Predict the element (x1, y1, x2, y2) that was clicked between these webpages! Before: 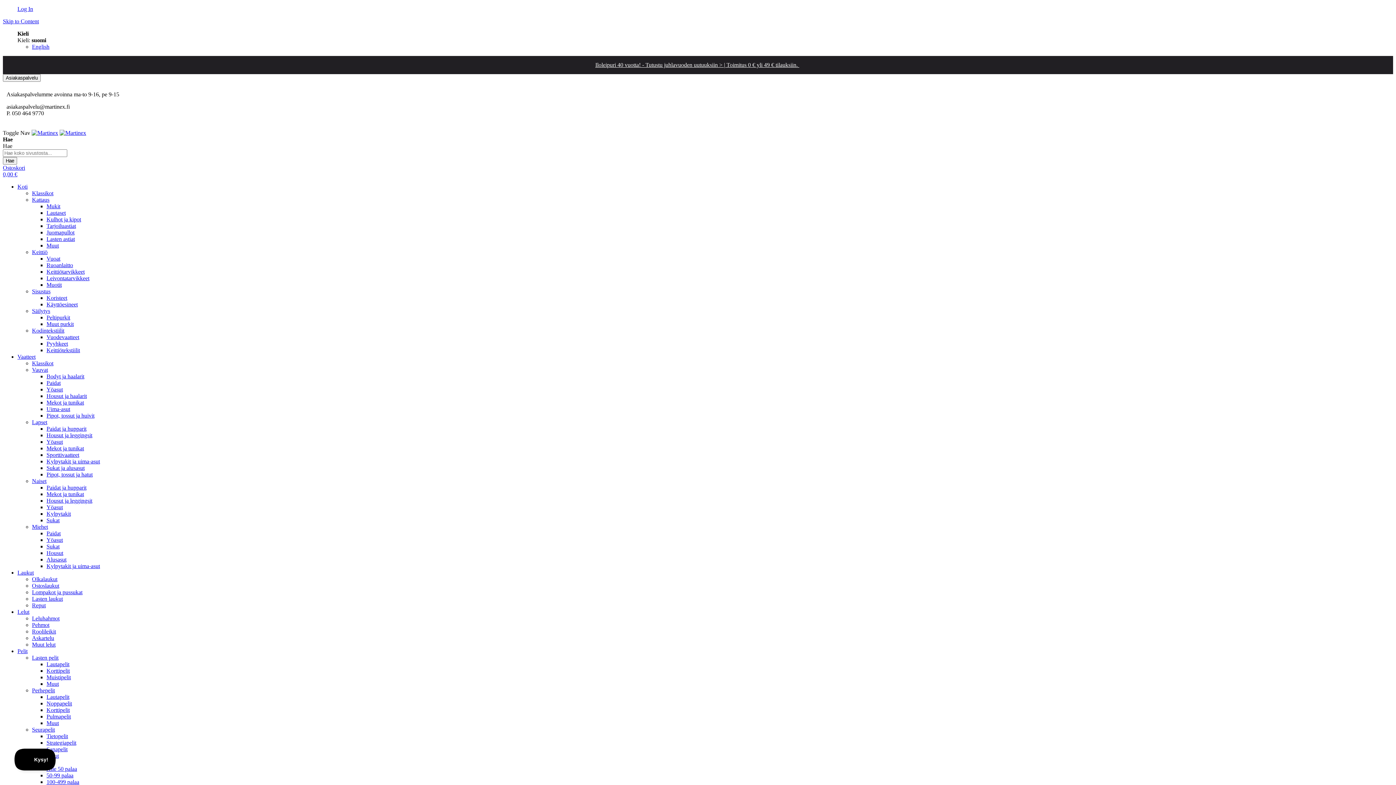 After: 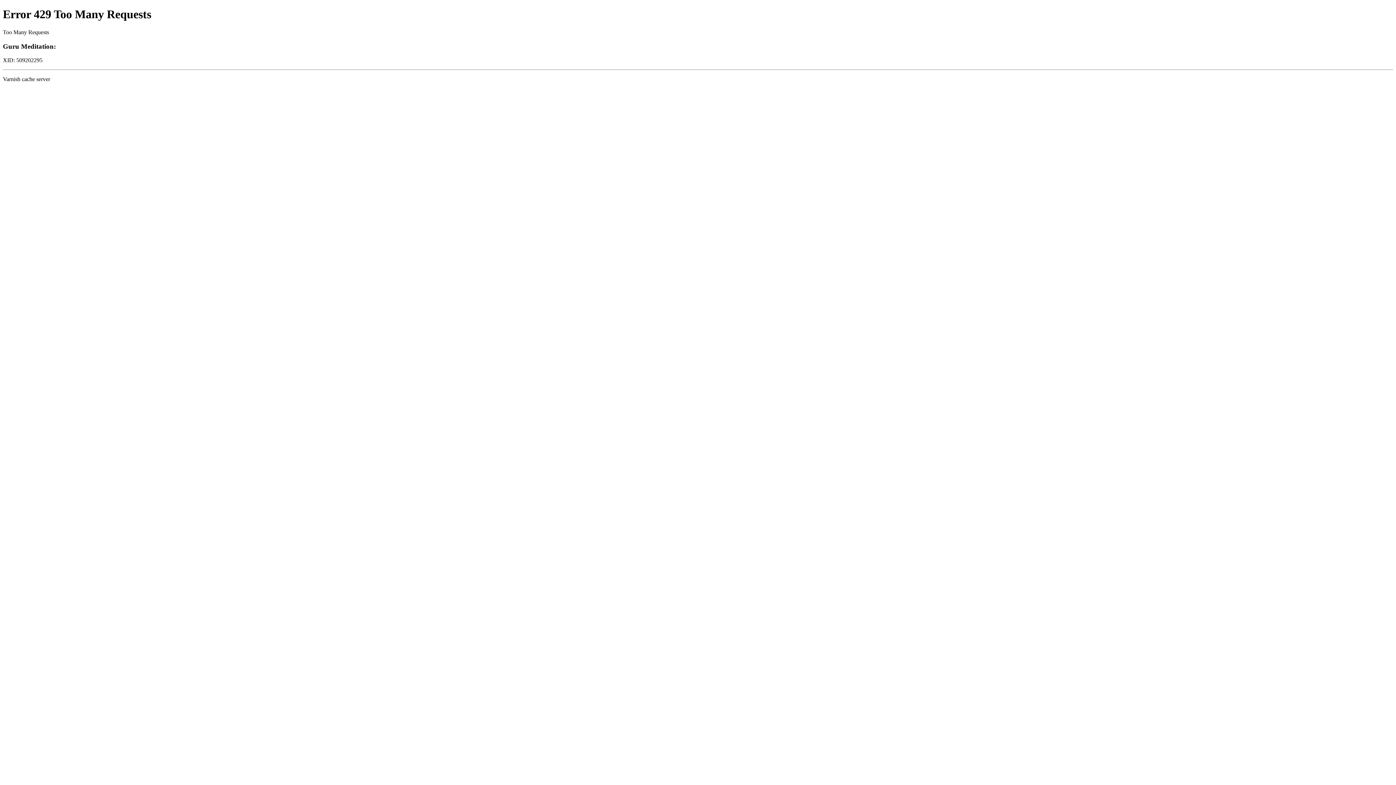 Action: bbox: (32, 596, 62, 602) label: Lasten laukut